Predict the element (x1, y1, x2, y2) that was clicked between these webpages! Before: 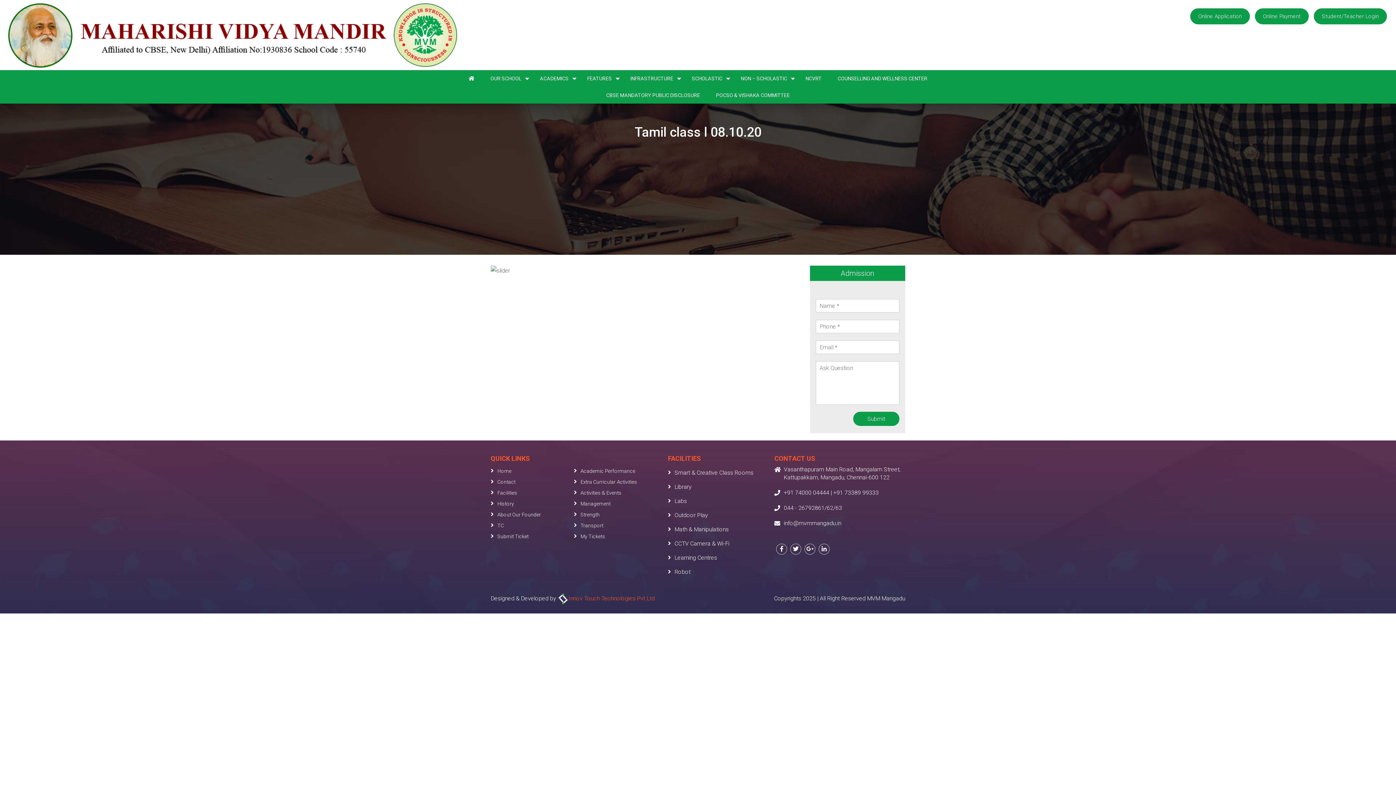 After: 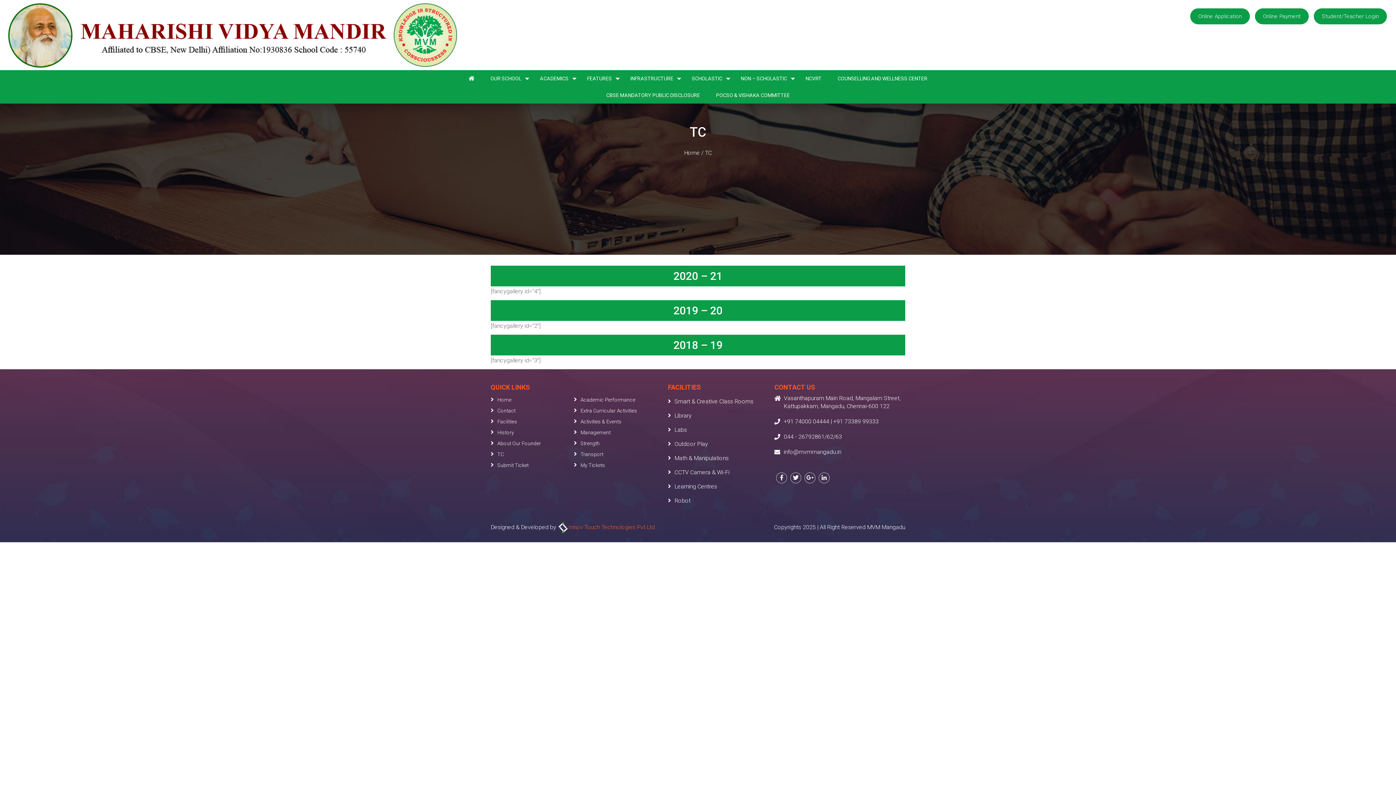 Action: label: TC bbox: (497, 522, 504, 528)